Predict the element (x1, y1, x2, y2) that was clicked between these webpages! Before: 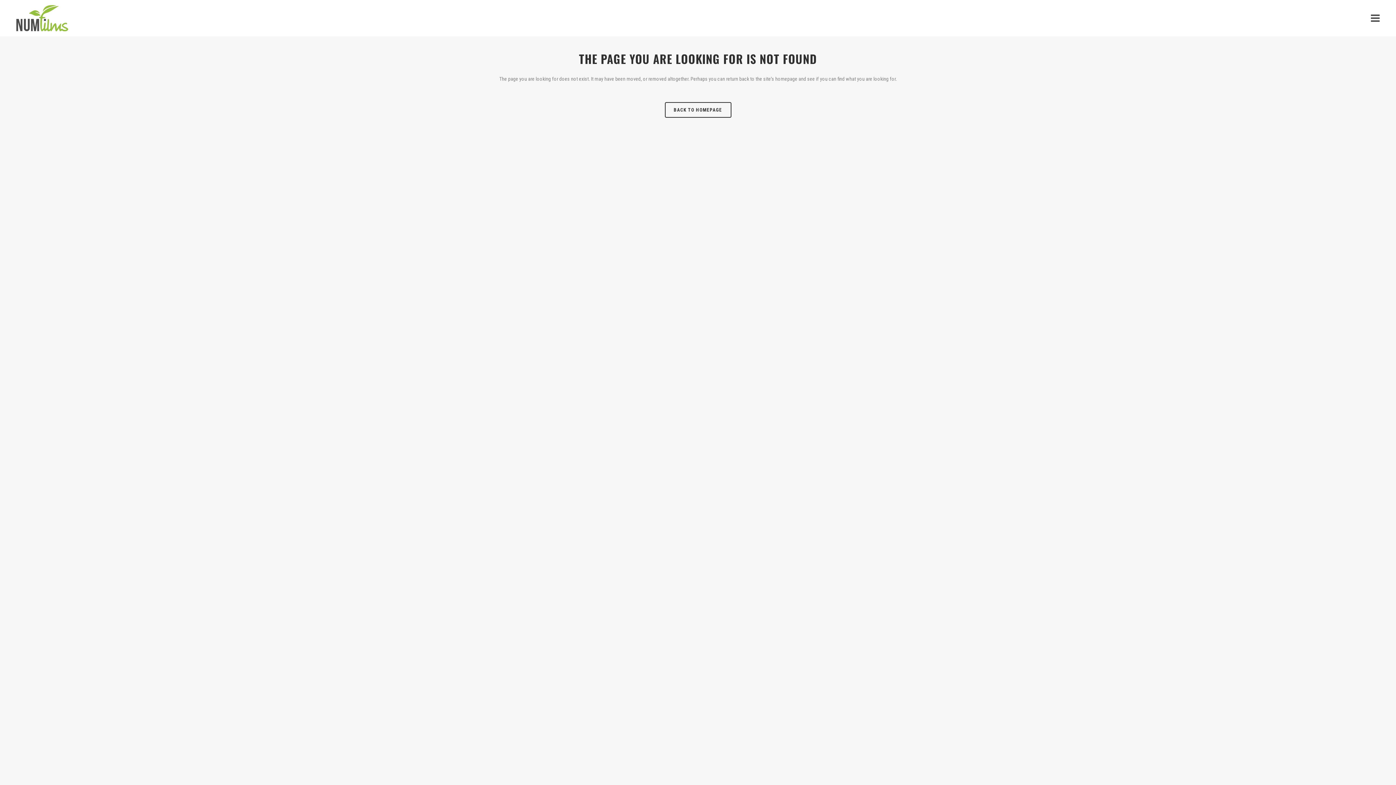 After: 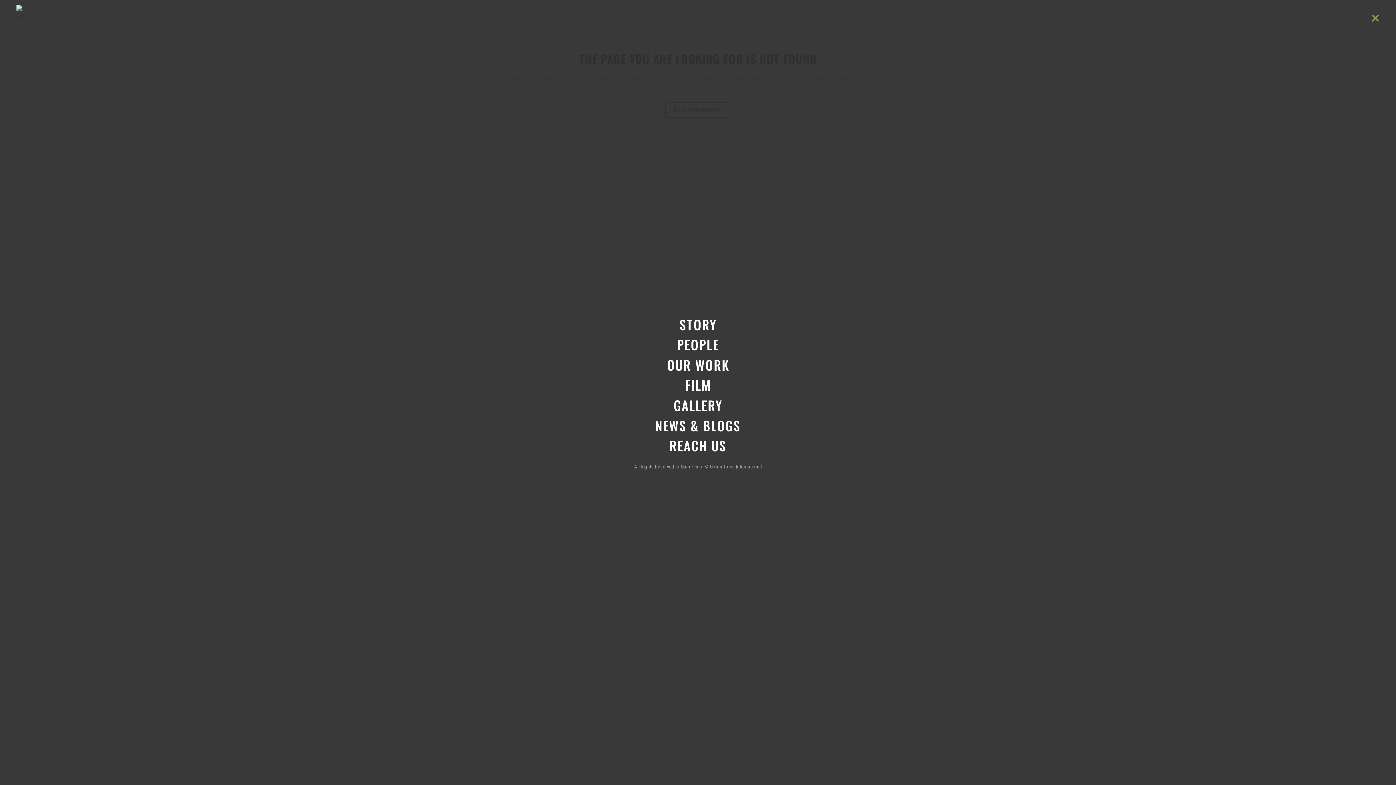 Action: bbox: (1368, 15, 1380, 21) label:  